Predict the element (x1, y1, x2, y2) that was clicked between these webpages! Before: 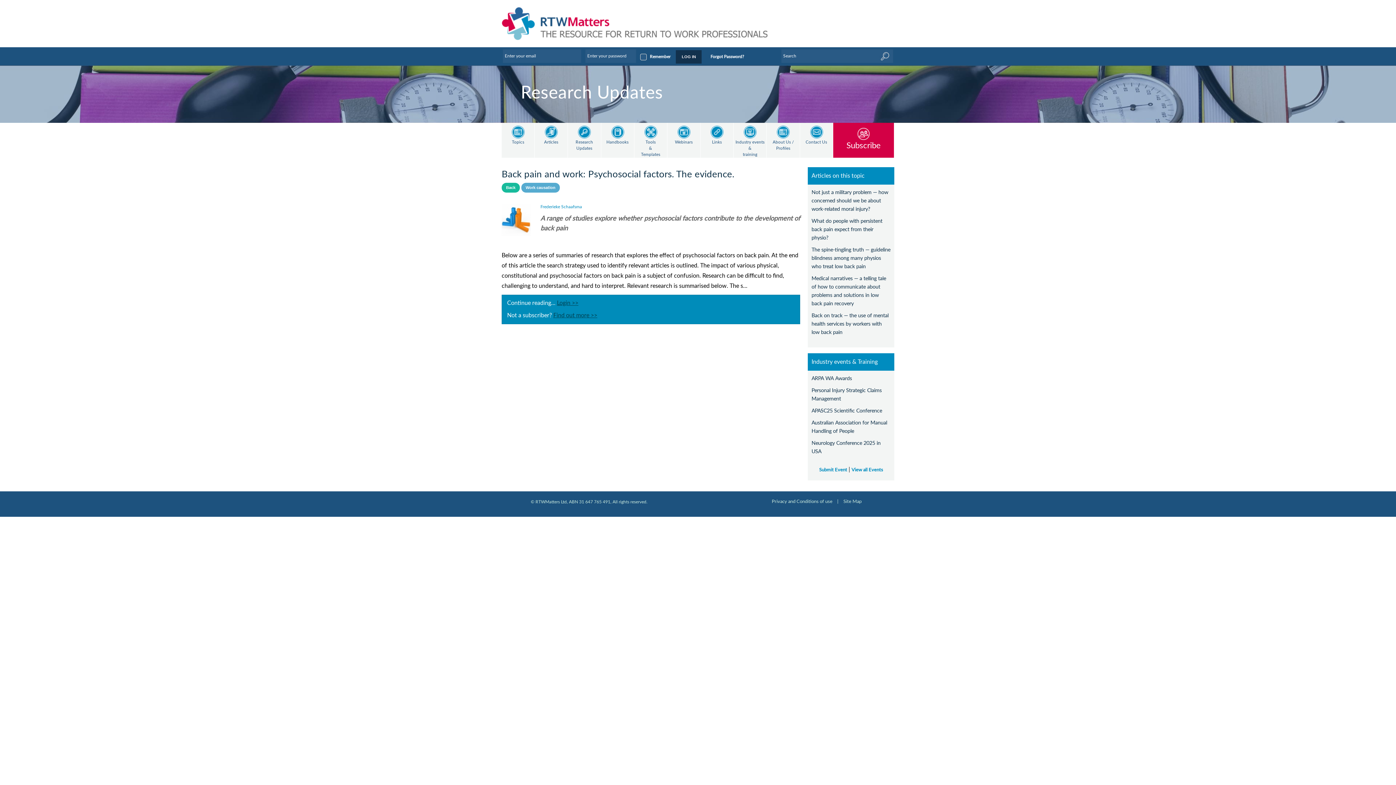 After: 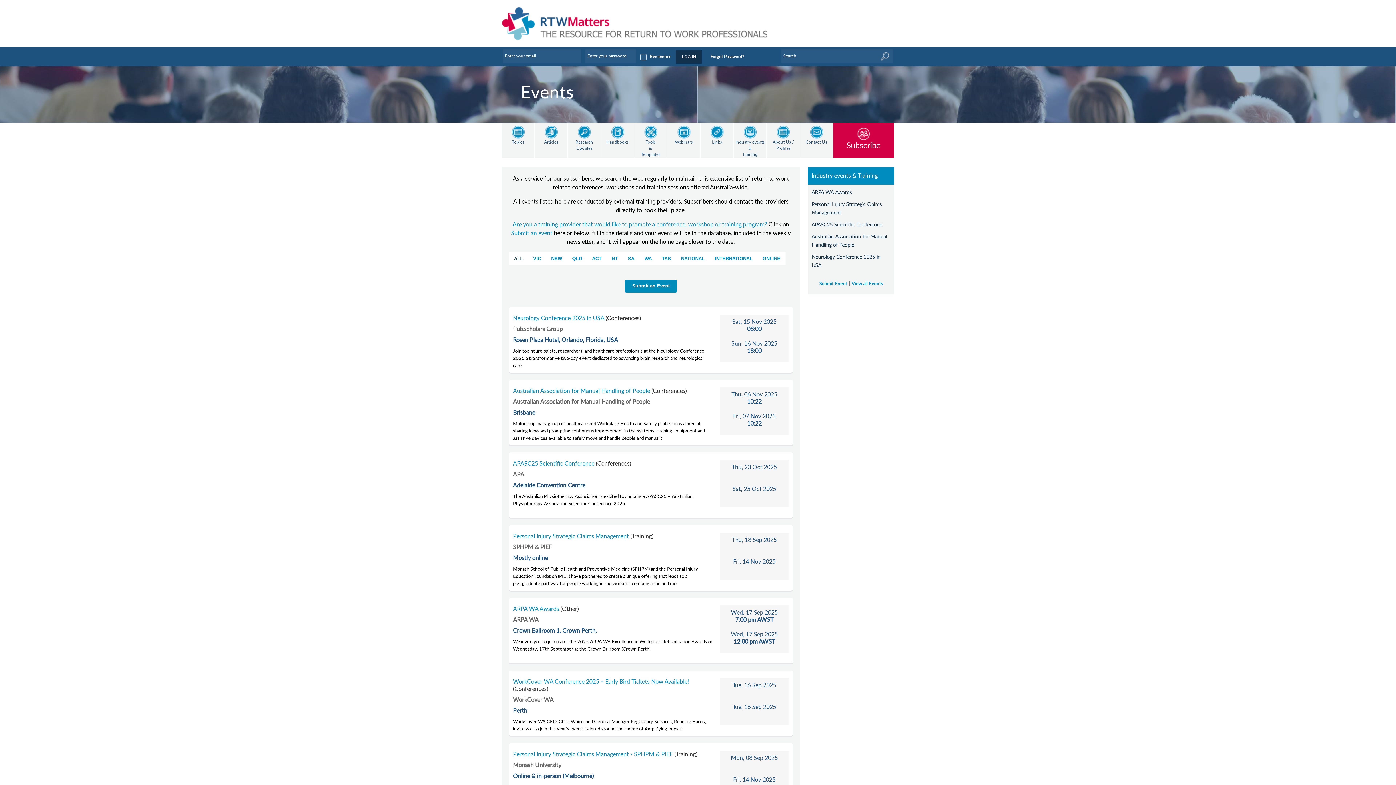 Action: bbox: (743, 129, 757, 133)